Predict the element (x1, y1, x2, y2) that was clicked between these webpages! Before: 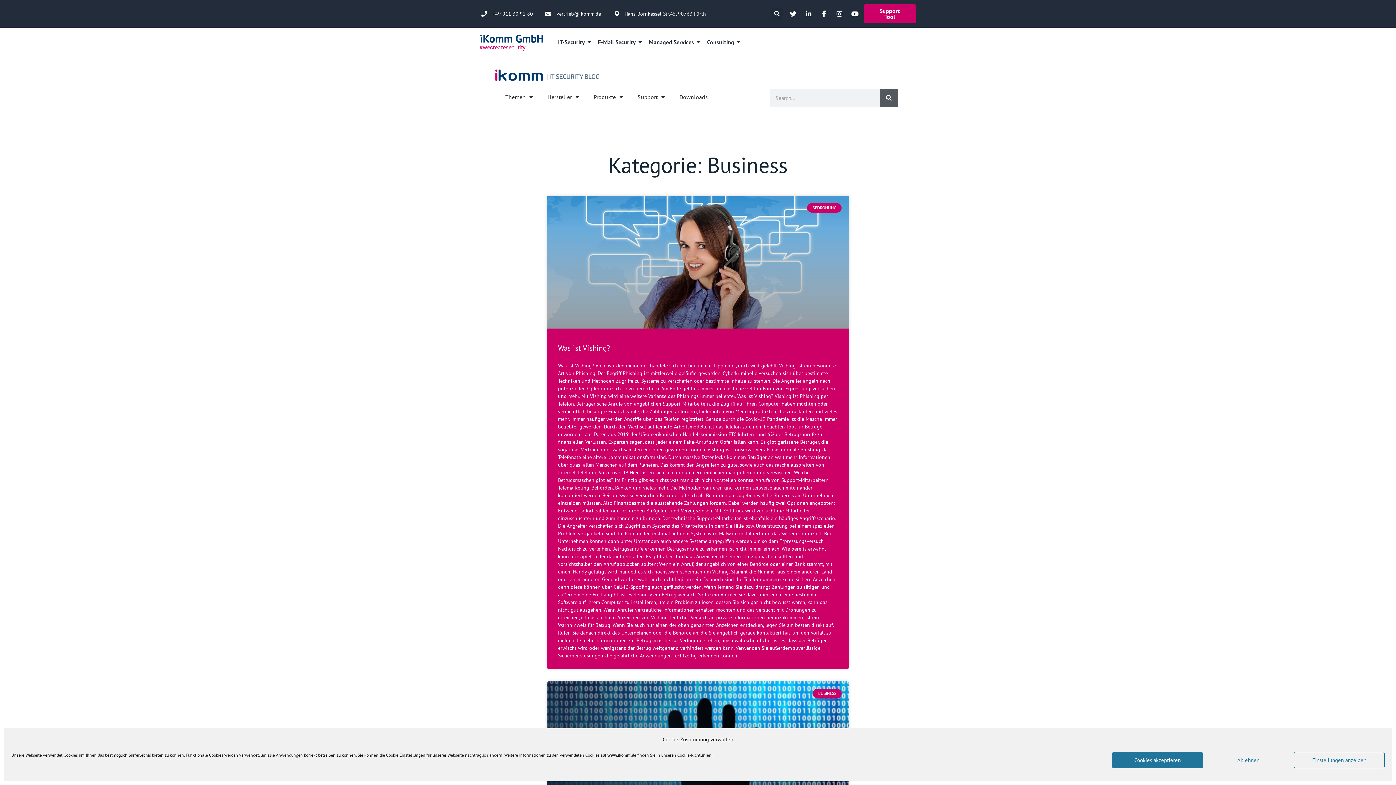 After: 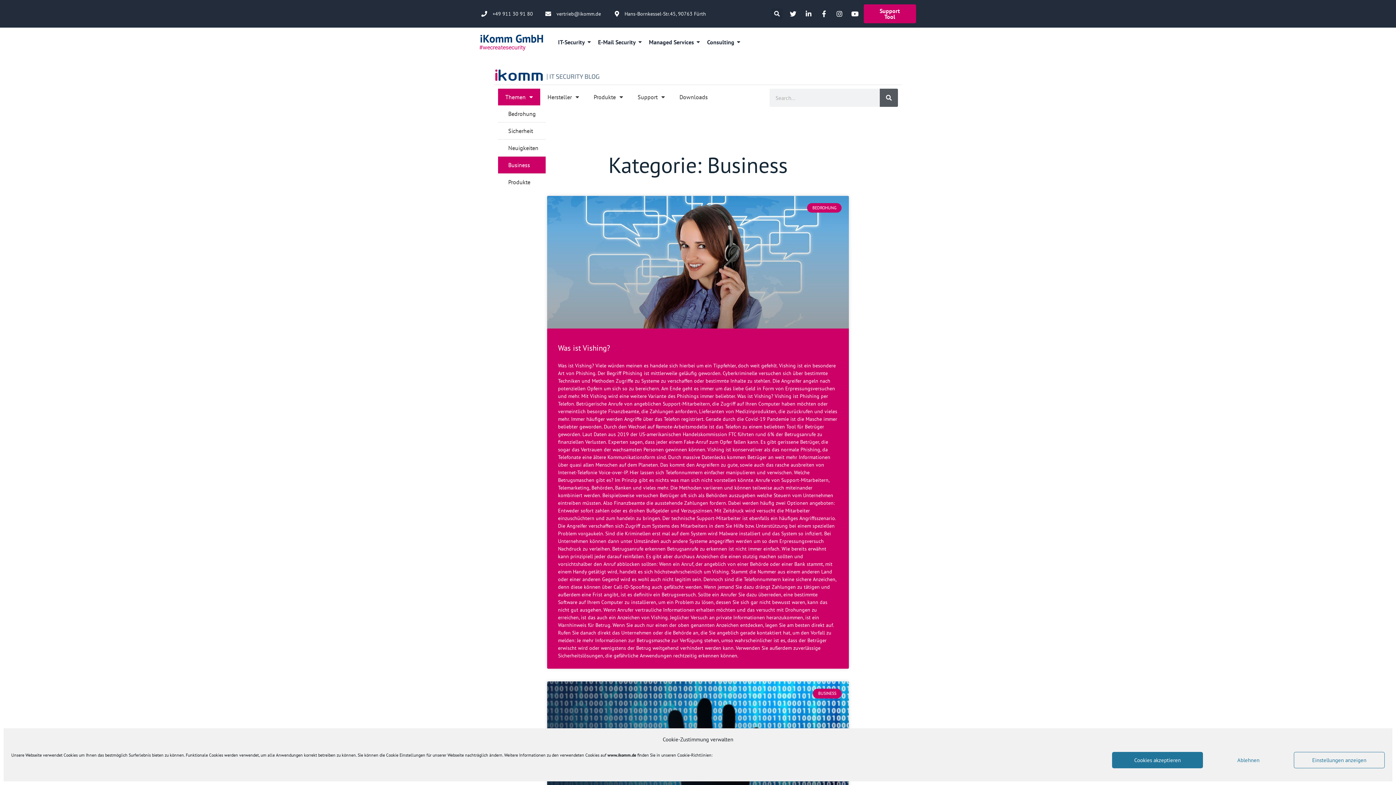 Action: label: Themen bbox: (498, 88, 540, 105)